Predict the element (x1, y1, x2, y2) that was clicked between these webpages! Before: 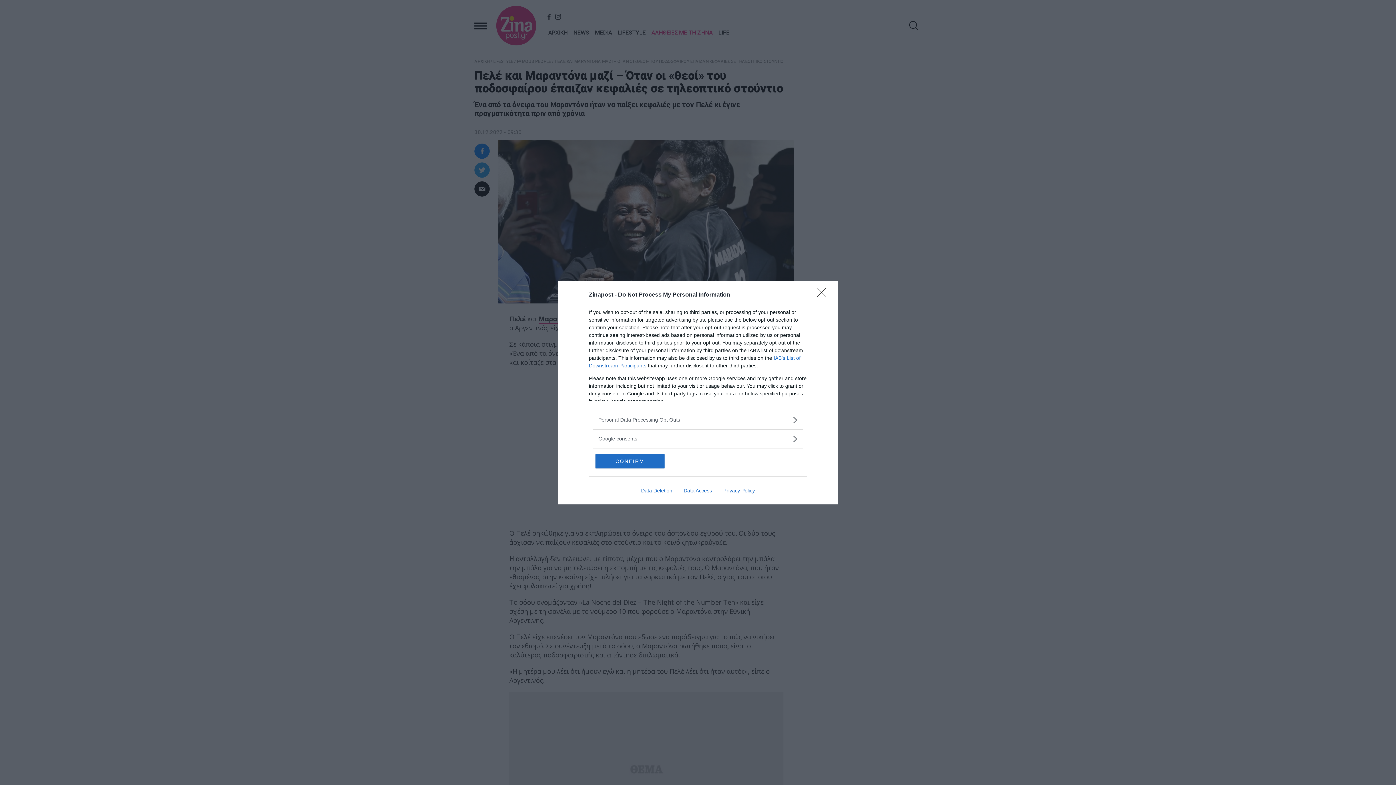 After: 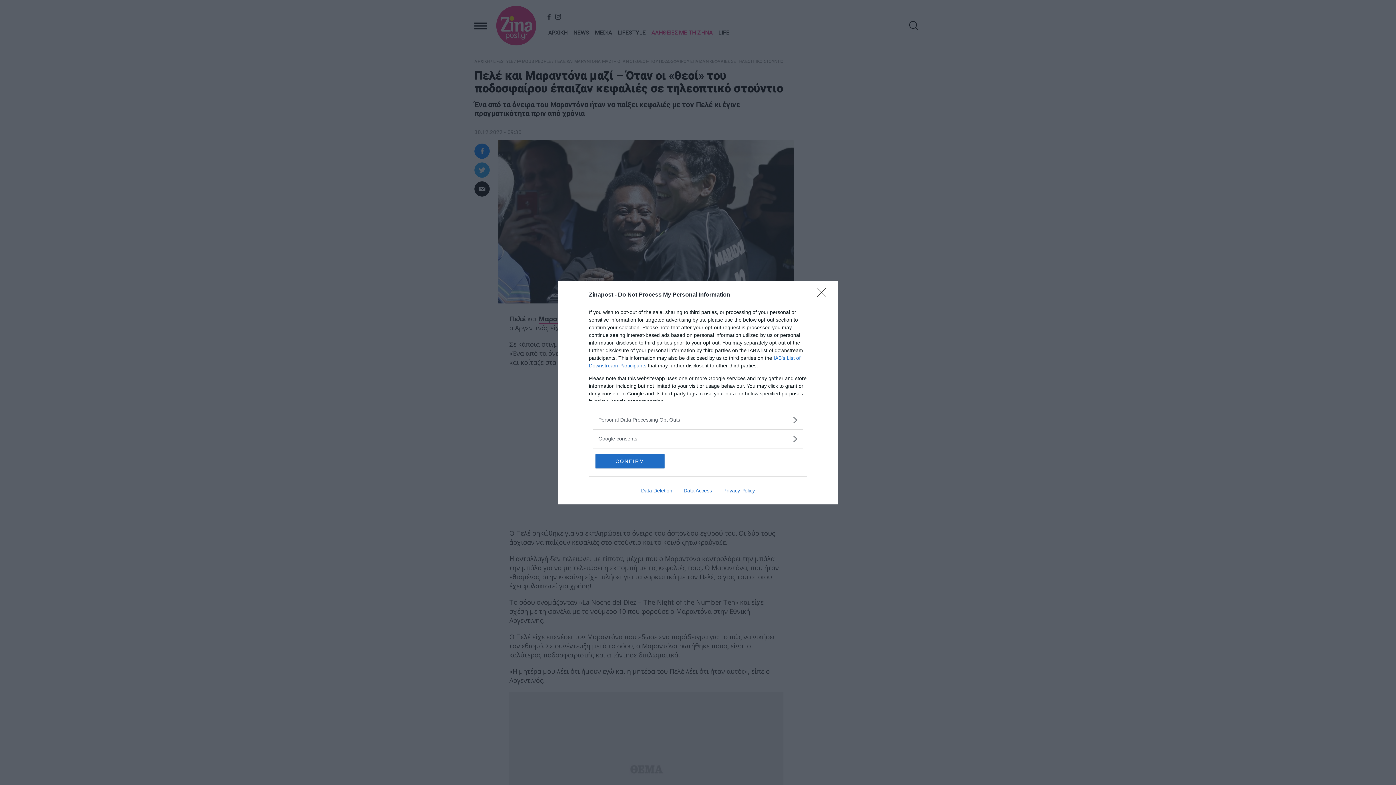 Action: label: Privacy Policy bbox: (717, 487, 760, 493)